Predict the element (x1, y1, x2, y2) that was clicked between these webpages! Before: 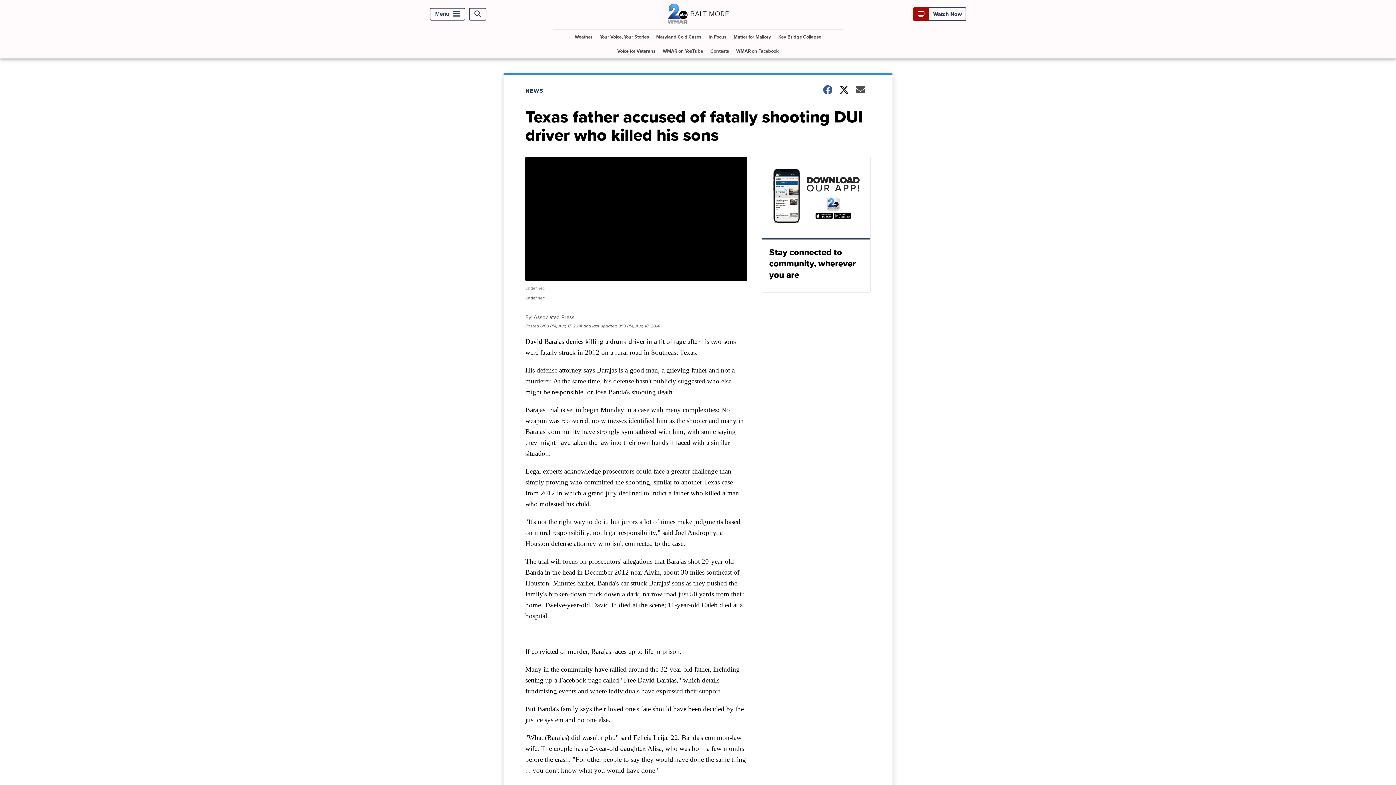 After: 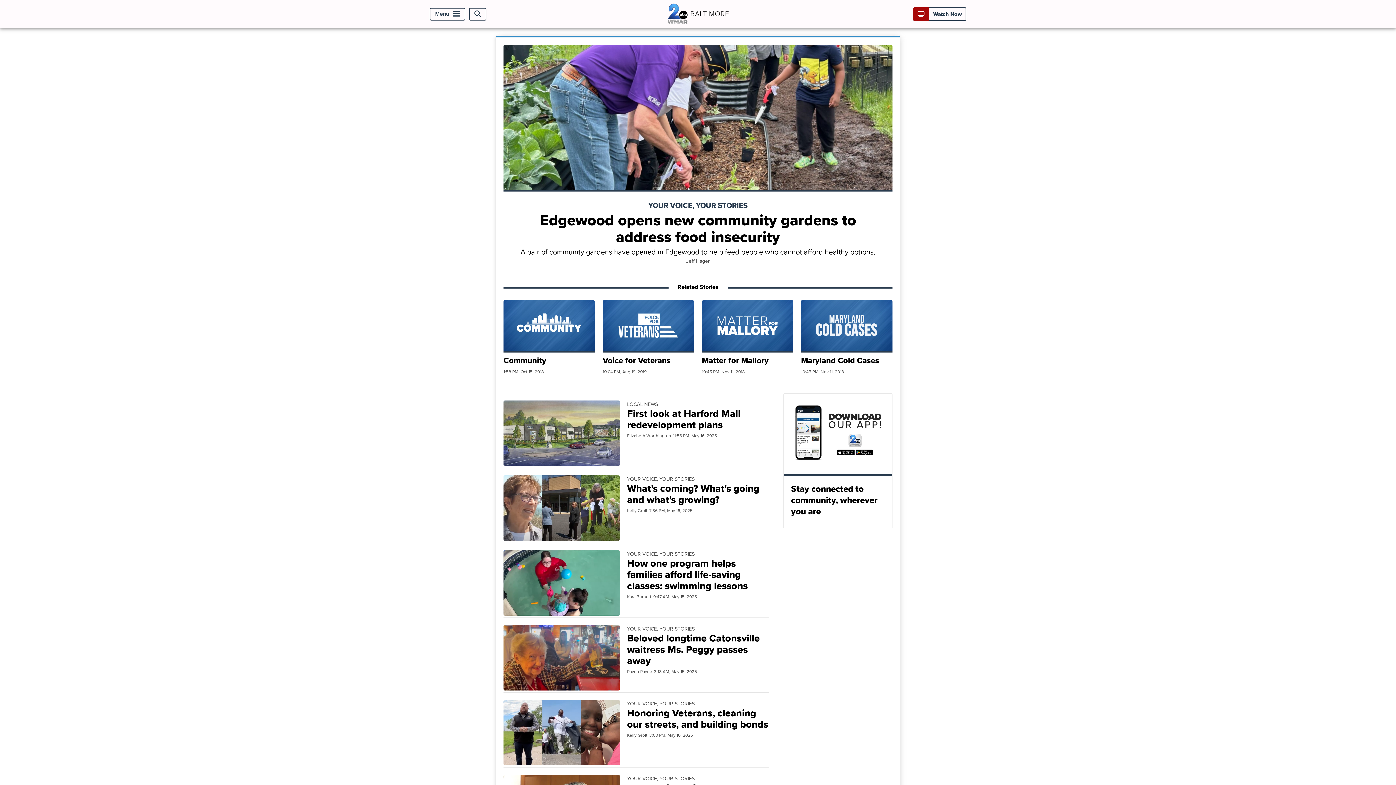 Action: bbox: (597, 29, 652, 44) label: Your Voice, Your Stories